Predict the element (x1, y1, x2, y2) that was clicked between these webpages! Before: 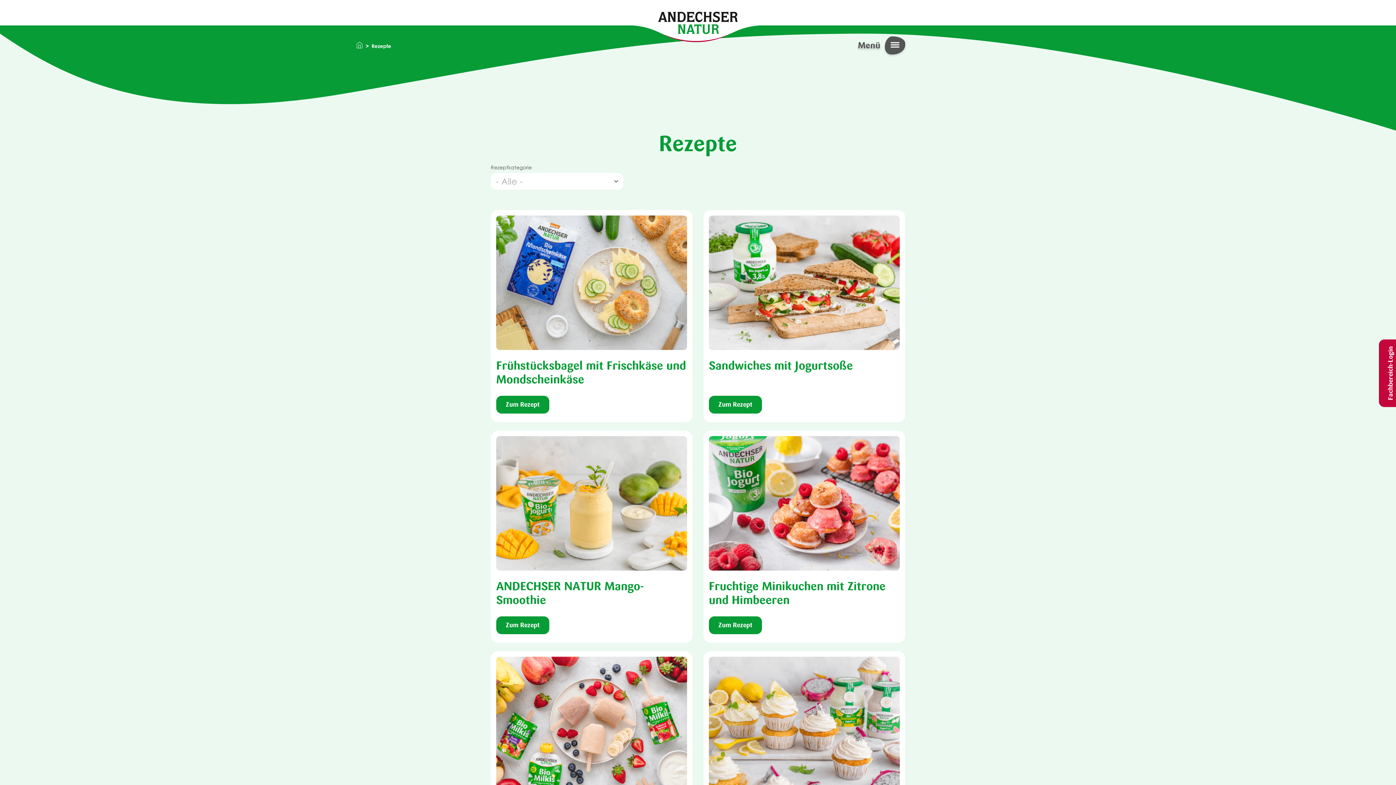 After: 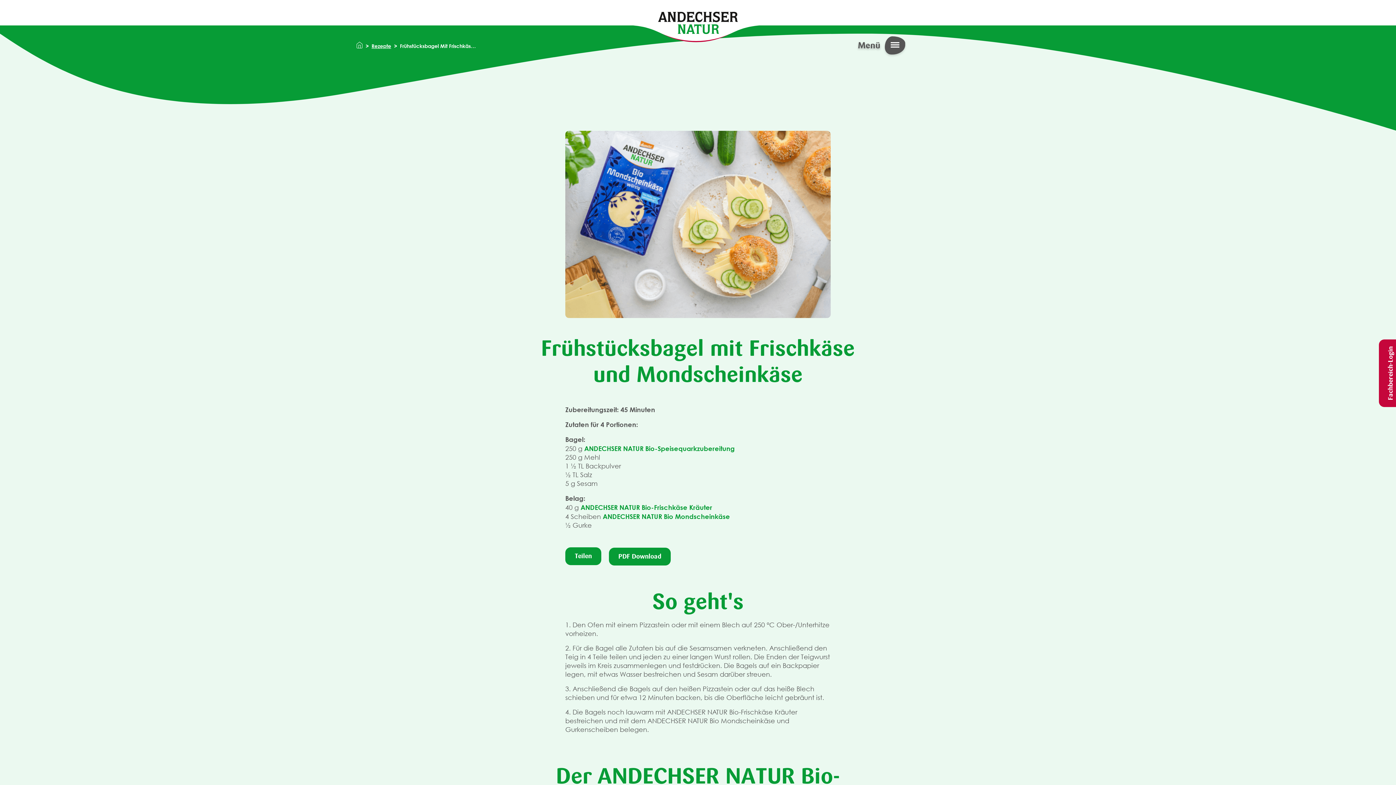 Action: bbox: (496, 396, 549, 413) label: Zum Rezept